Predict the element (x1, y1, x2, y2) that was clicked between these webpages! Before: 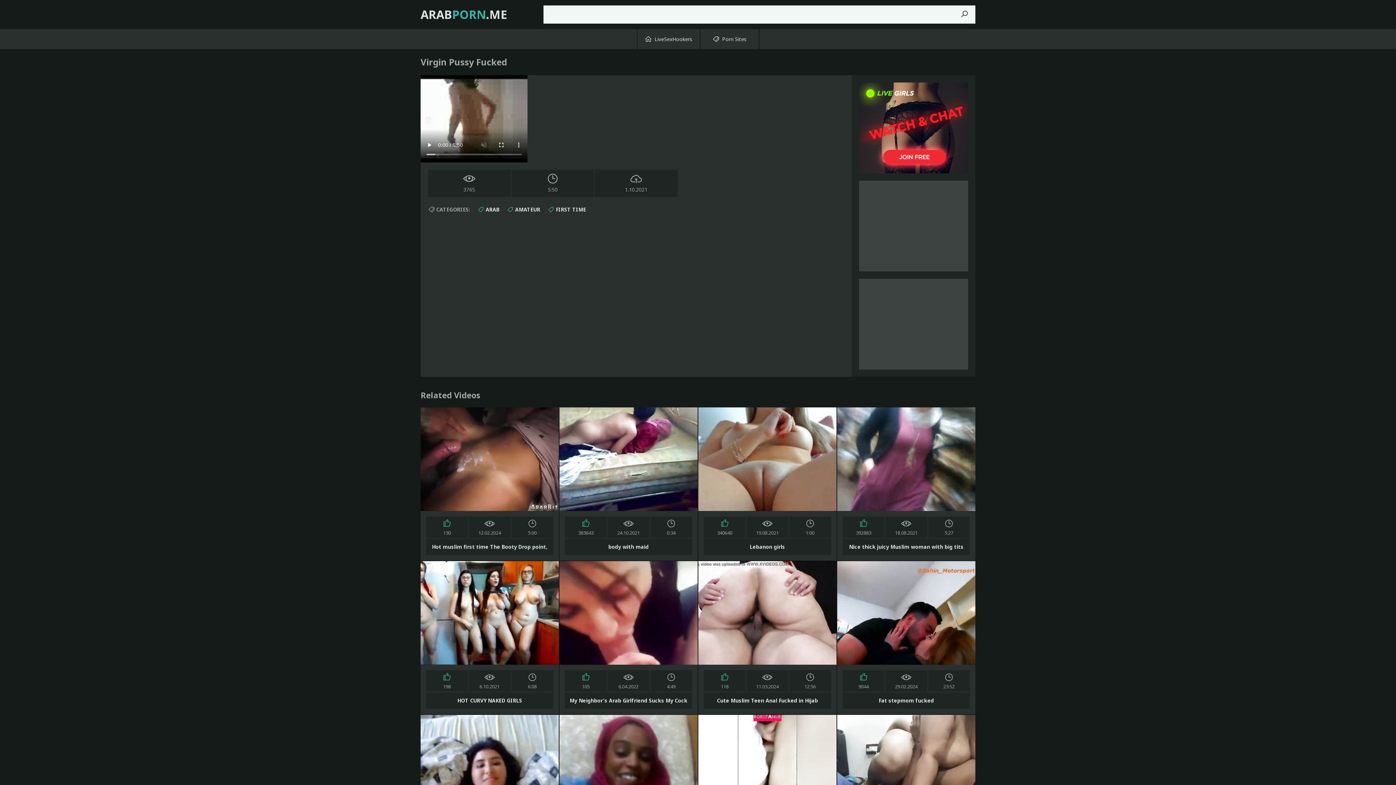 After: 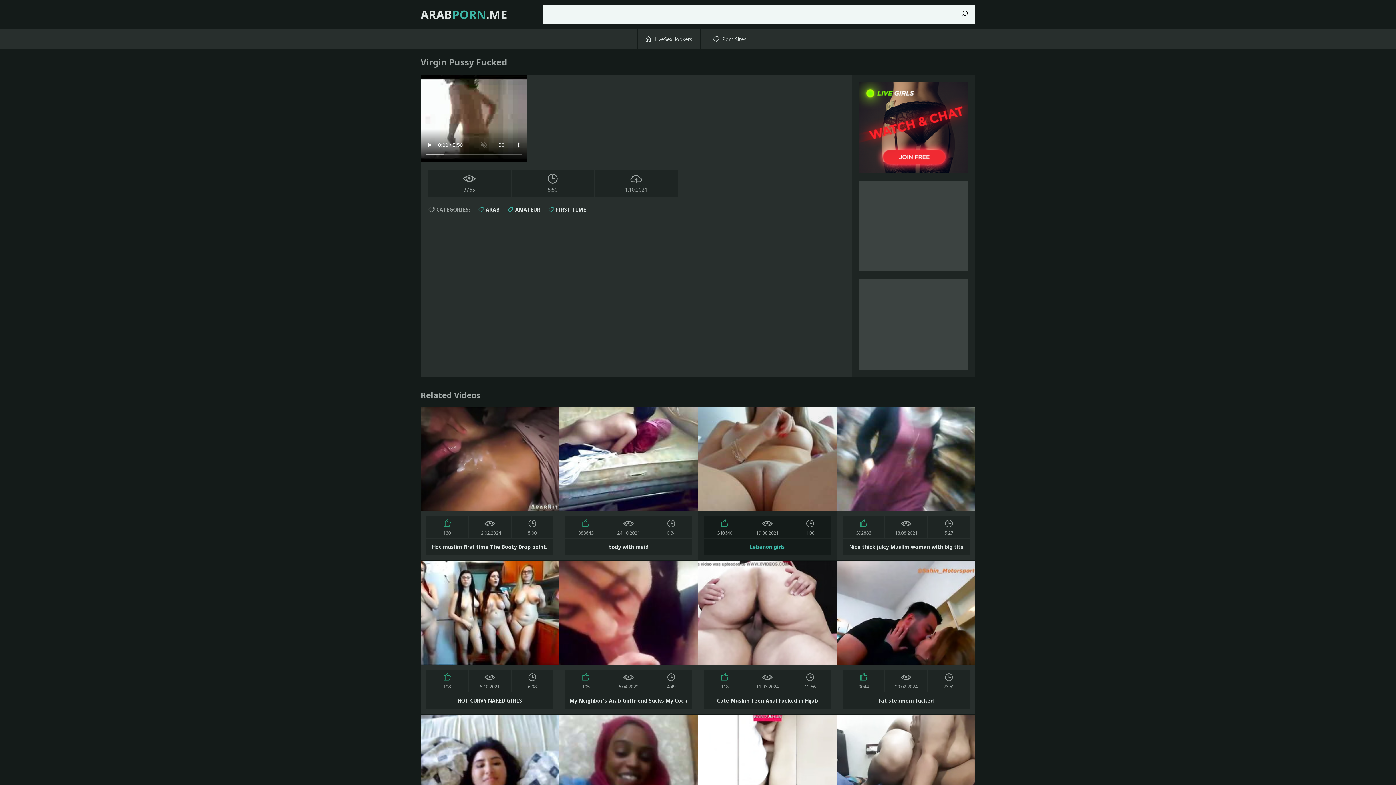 Action: label: 340640
19.08.2021
1:00

Lebanon girls bbox: (698, 407, 837, 561)